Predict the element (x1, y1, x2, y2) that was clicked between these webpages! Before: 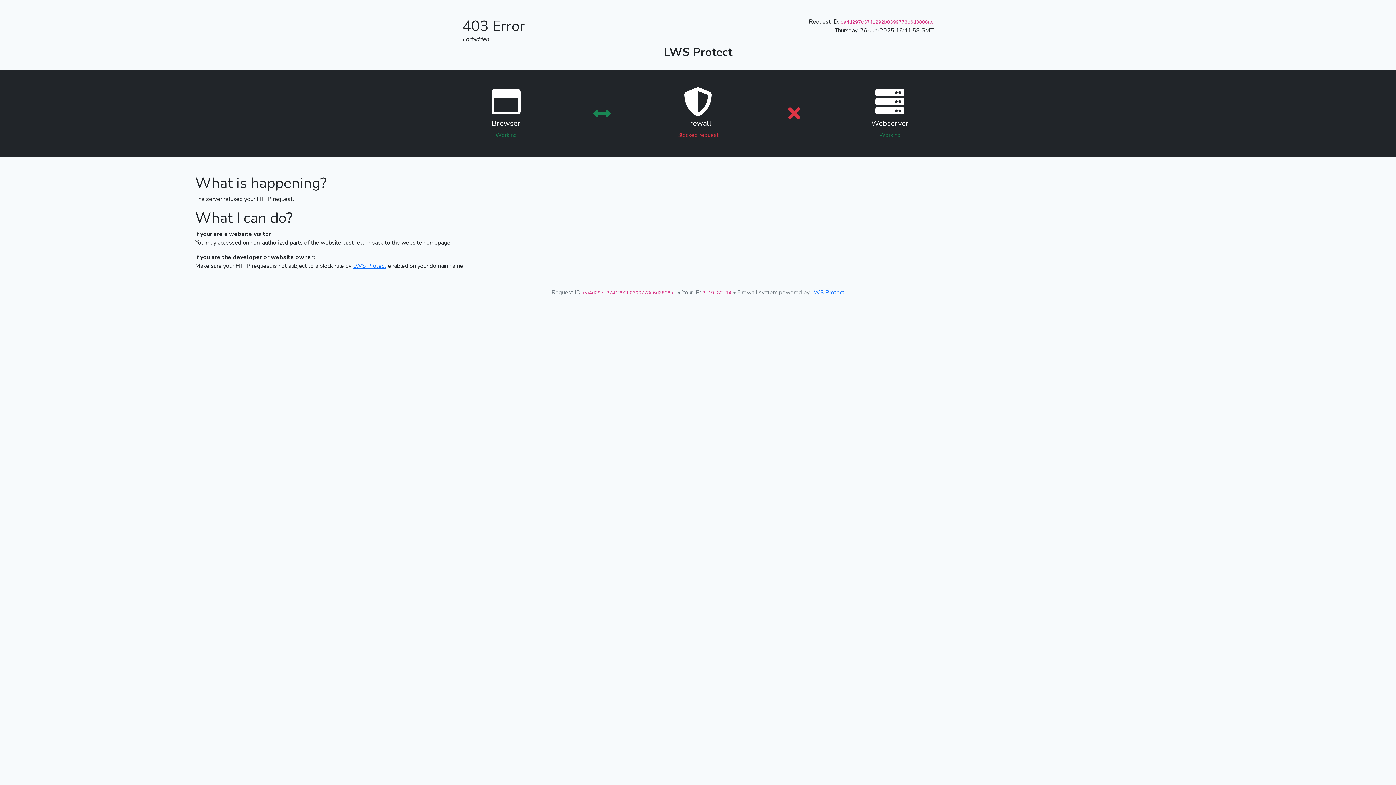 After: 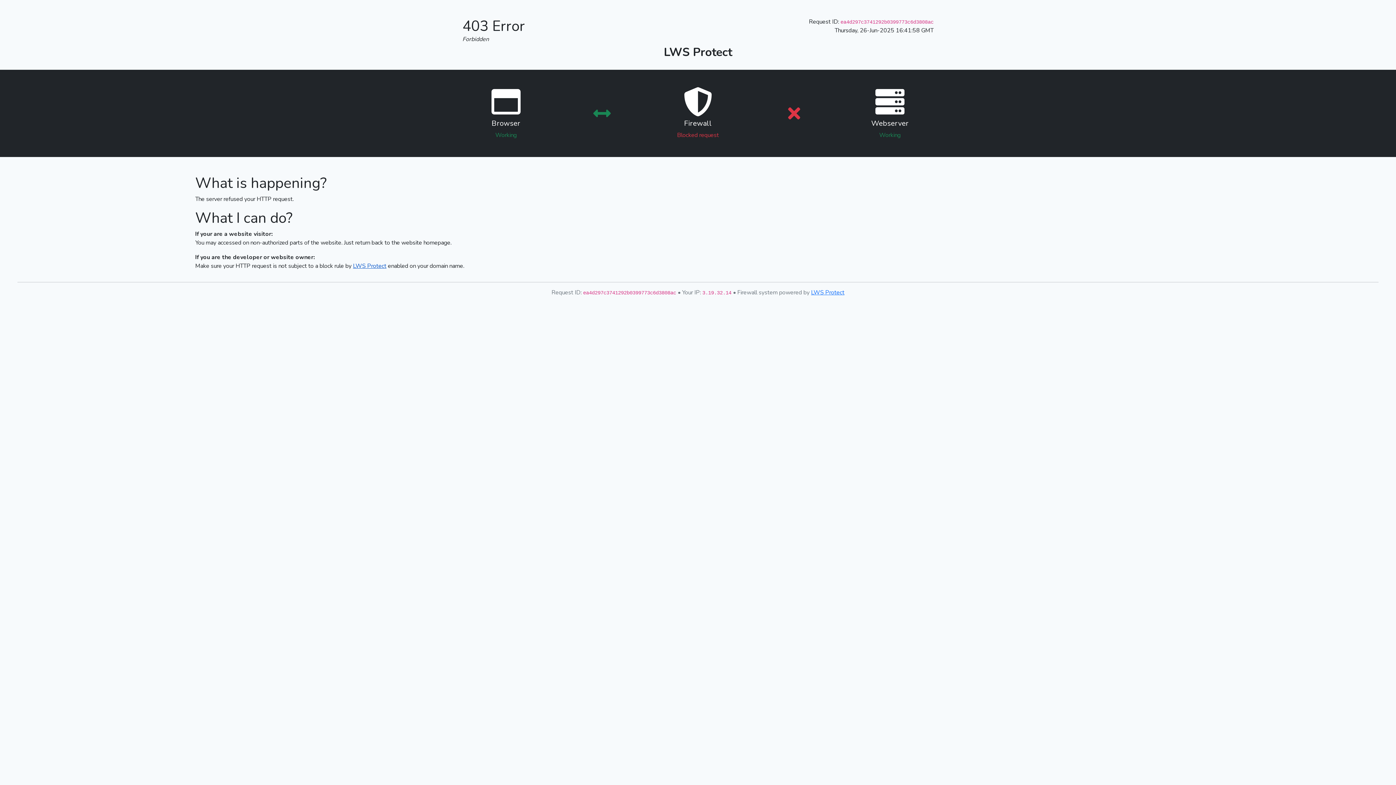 Action: label: LWS Protect bbox: (353, 262, 386, 270)